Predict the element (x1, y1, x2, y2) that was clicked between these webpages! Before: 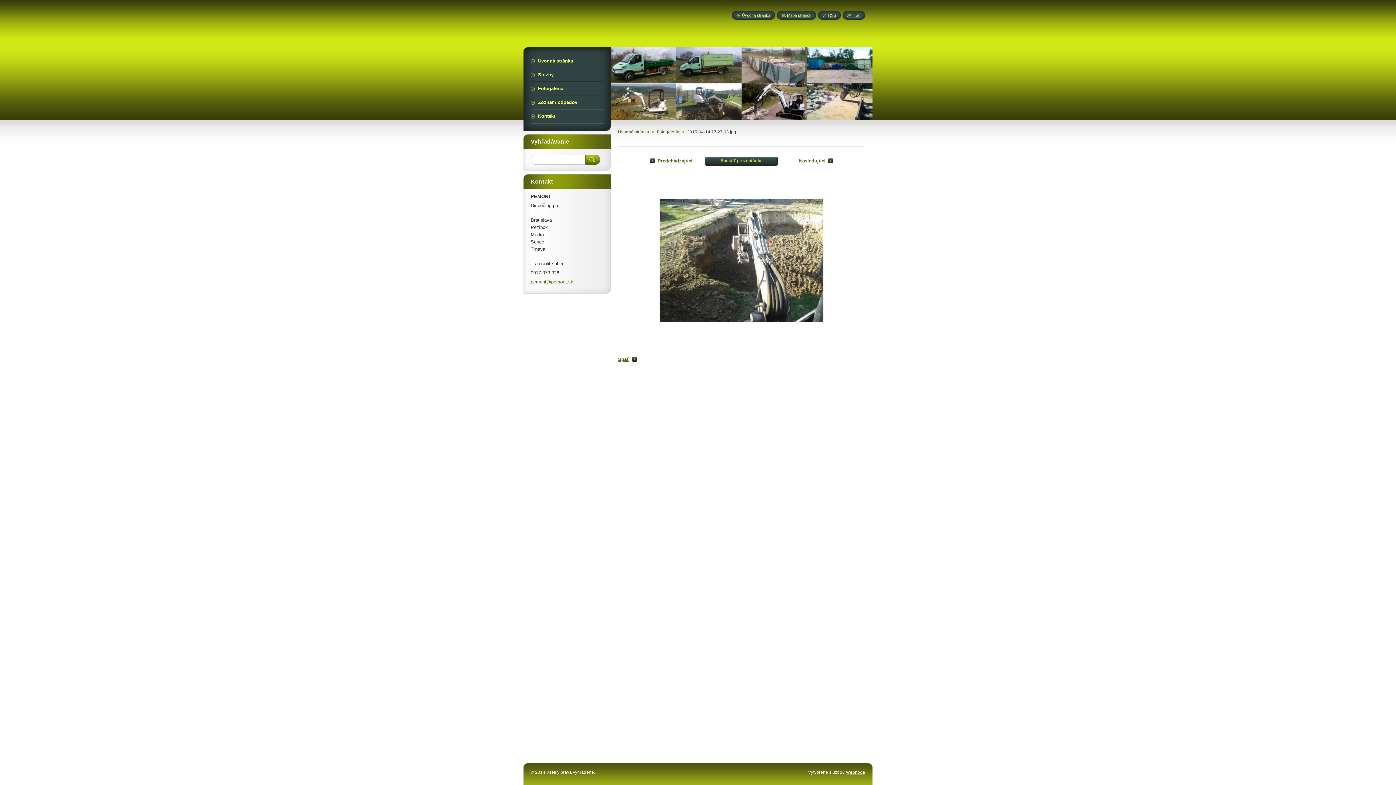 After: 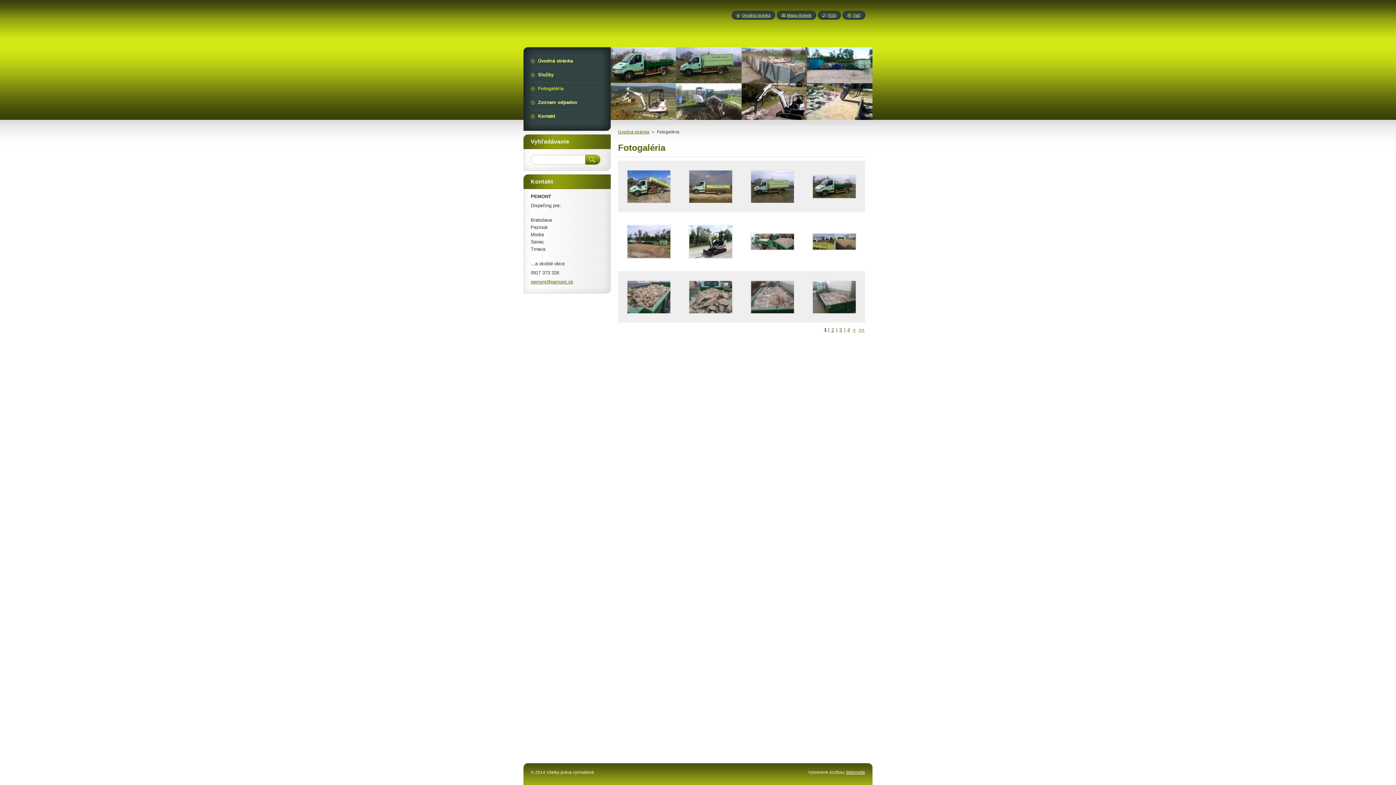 Action: label: Späť bbox: (618, 356, 637, 362)